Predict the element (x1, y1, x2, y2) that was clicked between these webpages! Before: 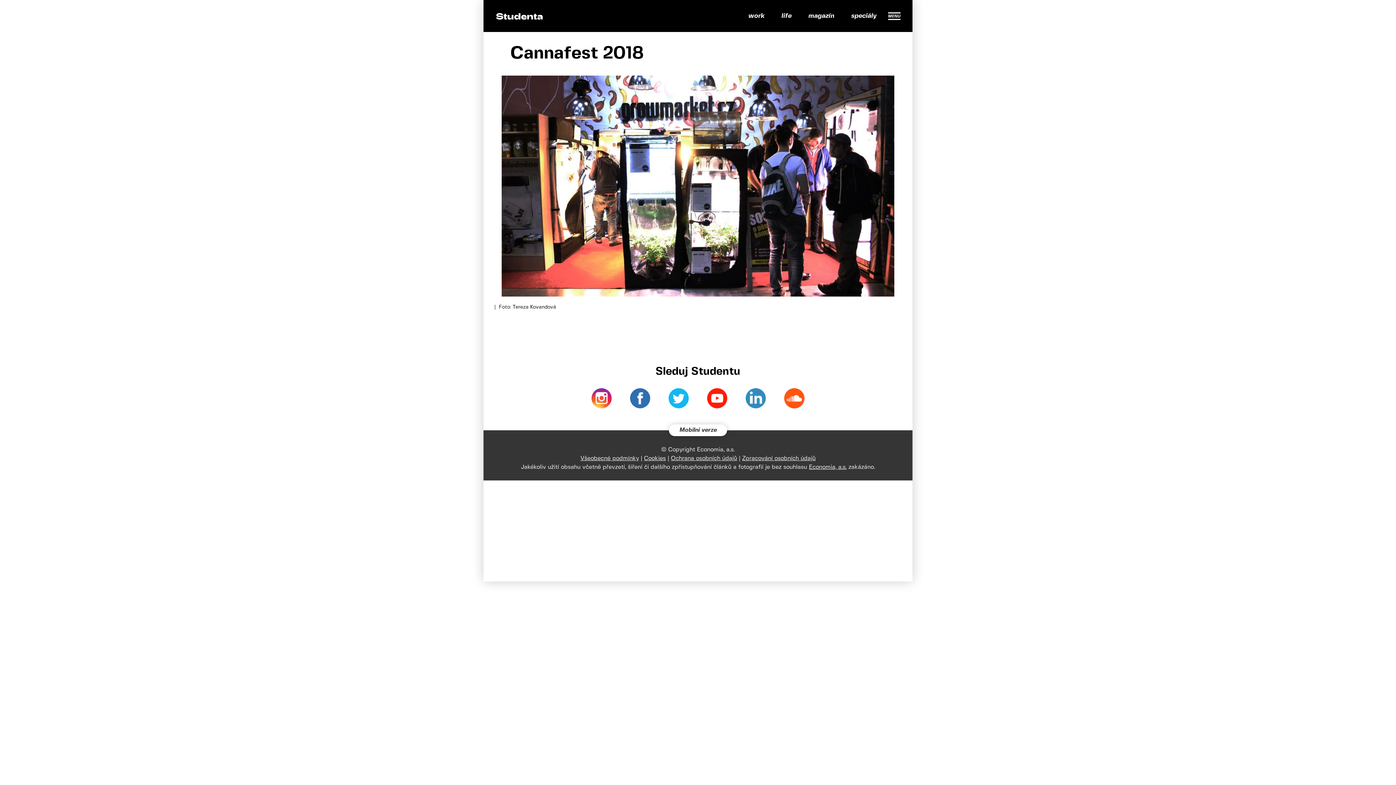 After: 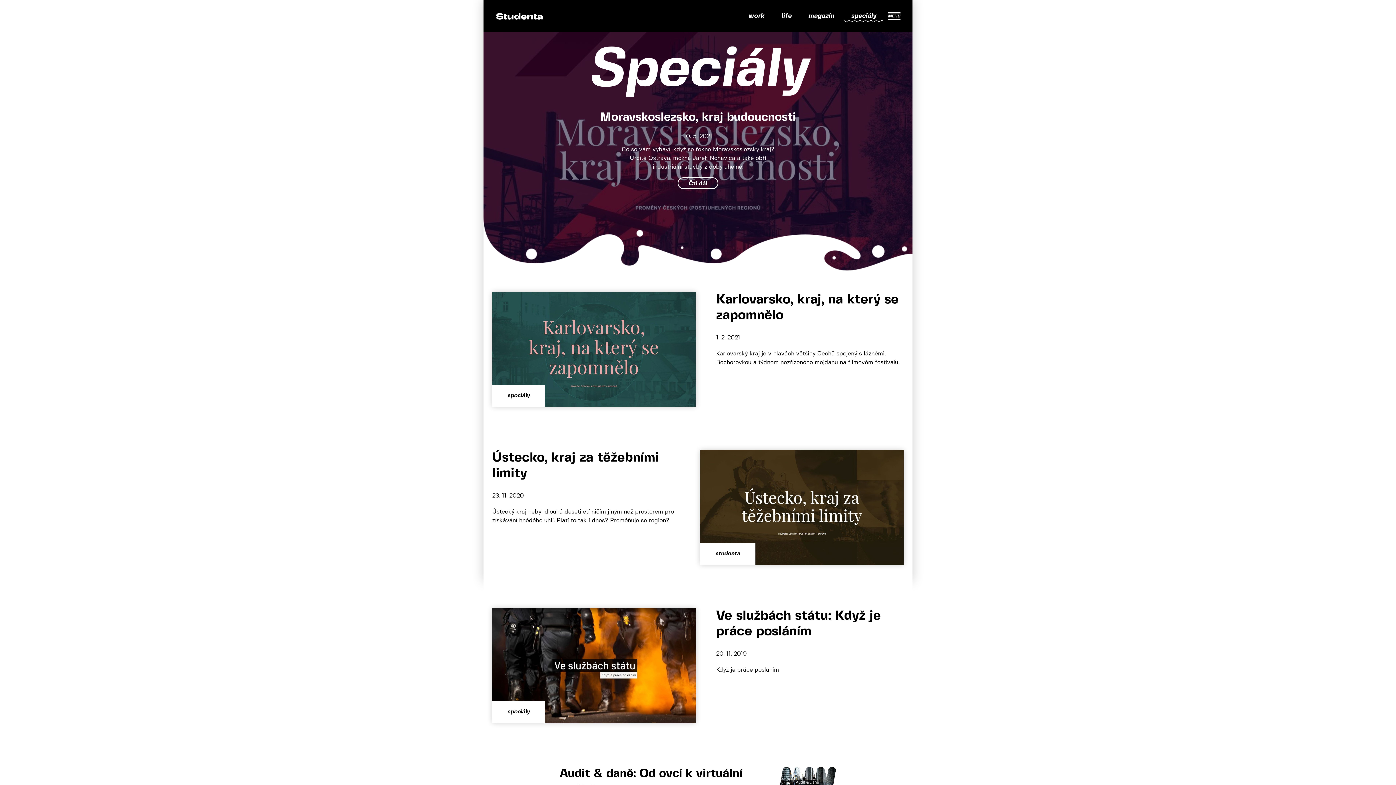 Action: bbox: (844, 9, 883, 22) label: speciály